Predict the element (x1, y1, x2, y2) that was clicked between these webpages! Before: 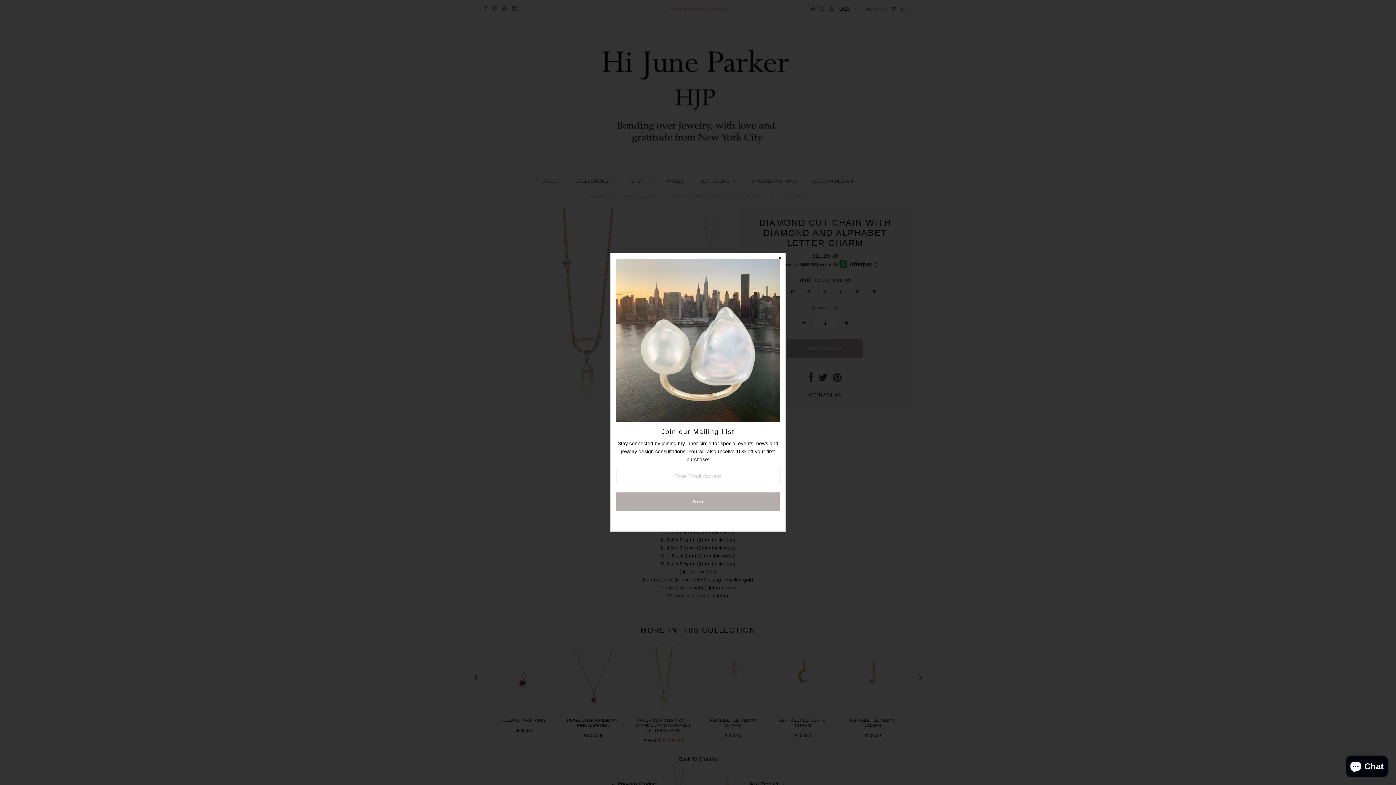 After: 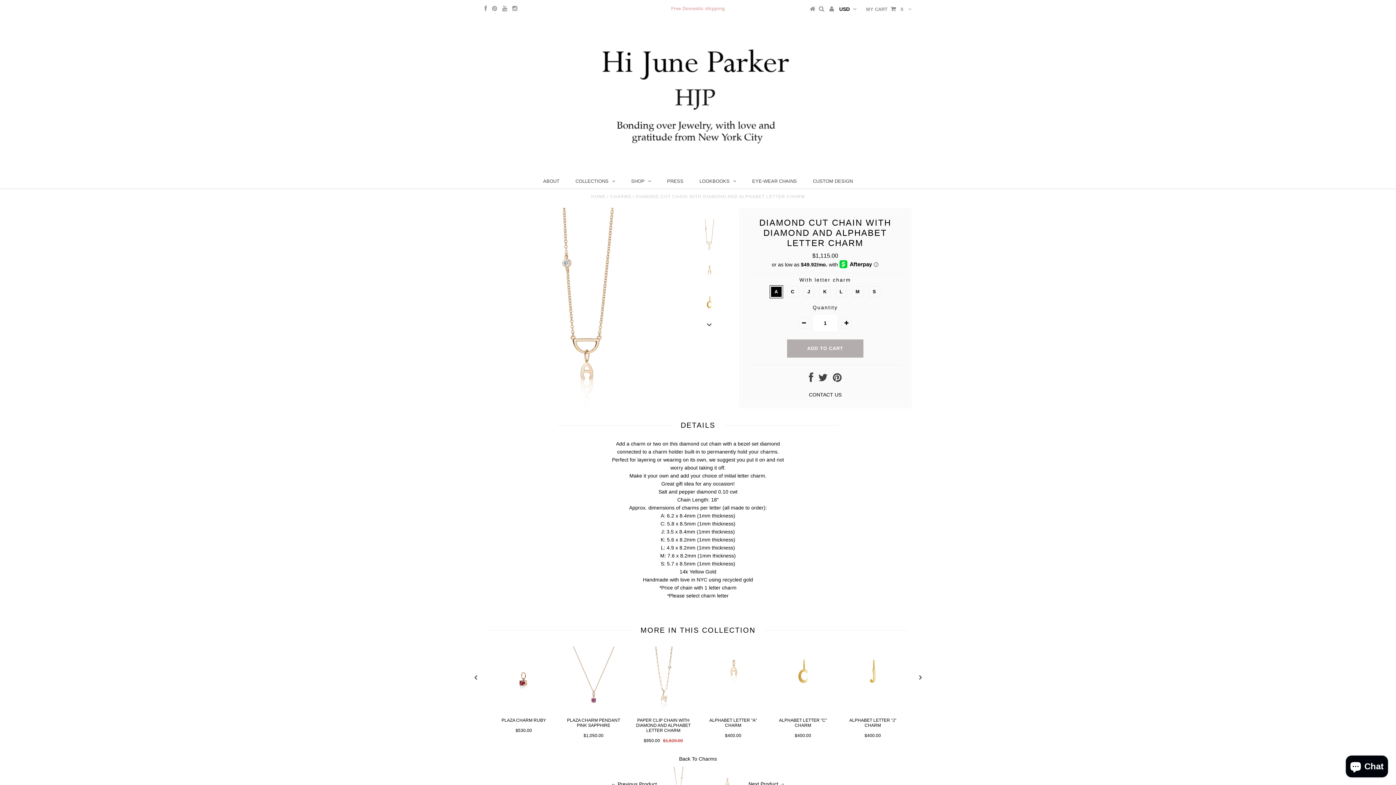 Action: bbox: (774, 253, 785, 264)